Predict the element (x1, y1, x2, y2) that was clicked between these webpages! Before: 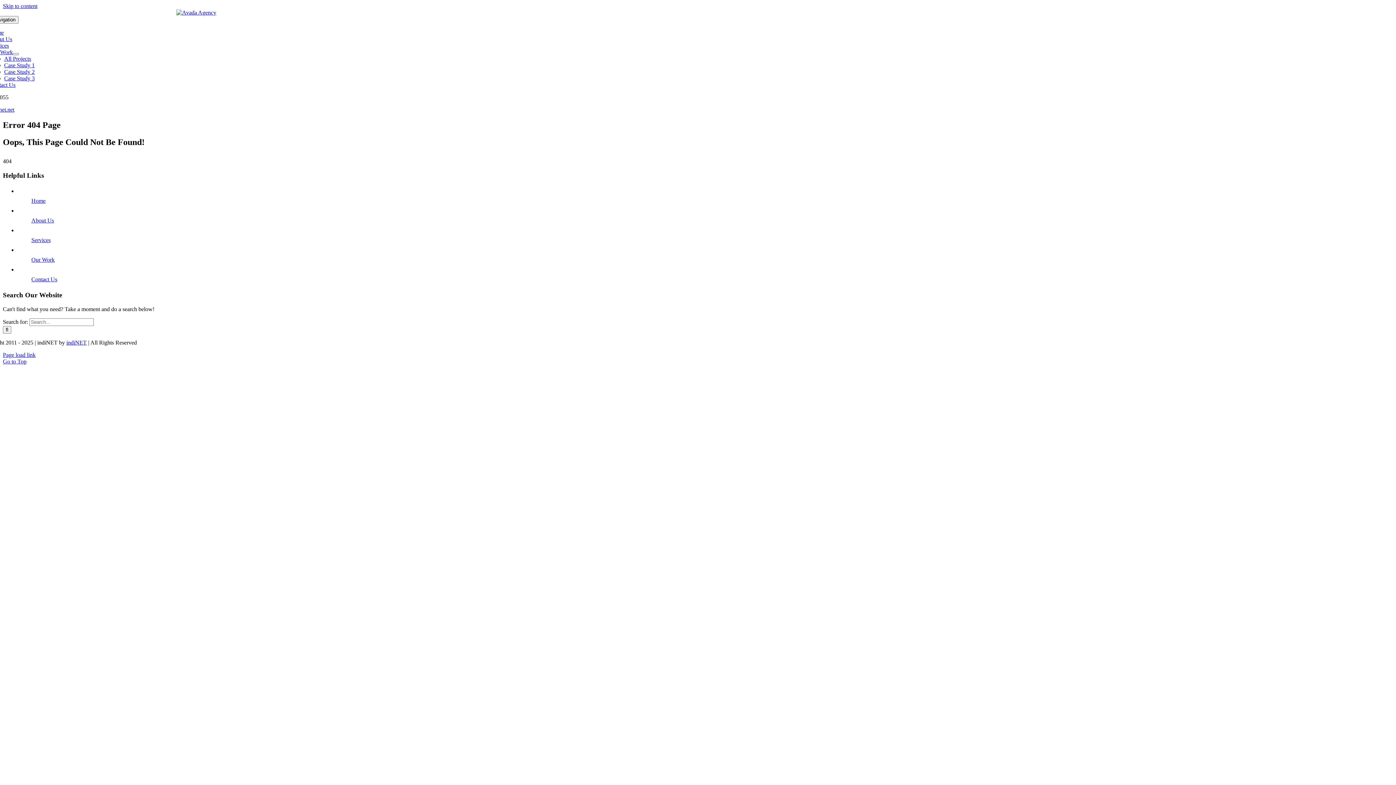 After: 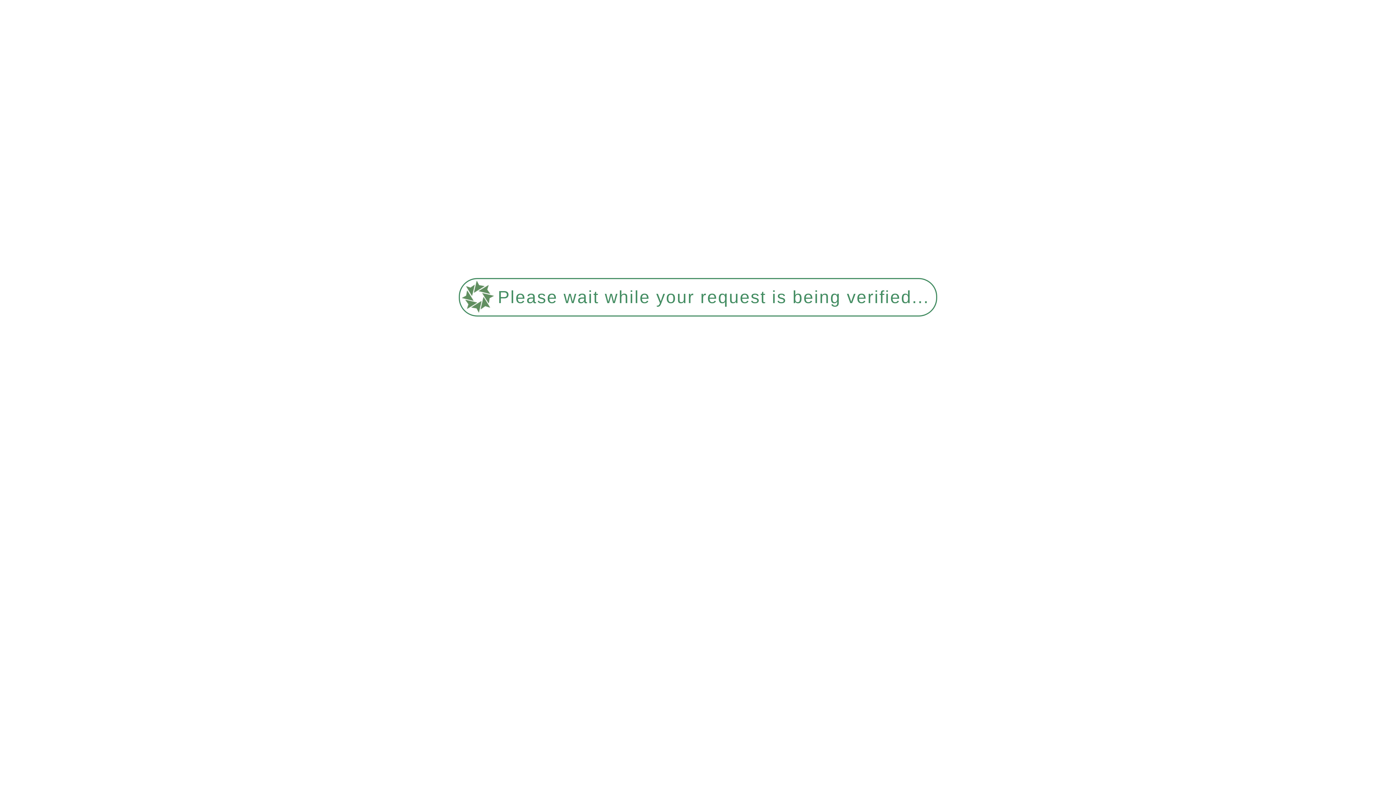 Action: bbox: (4, 75, 34, 81) label: Case Study 3